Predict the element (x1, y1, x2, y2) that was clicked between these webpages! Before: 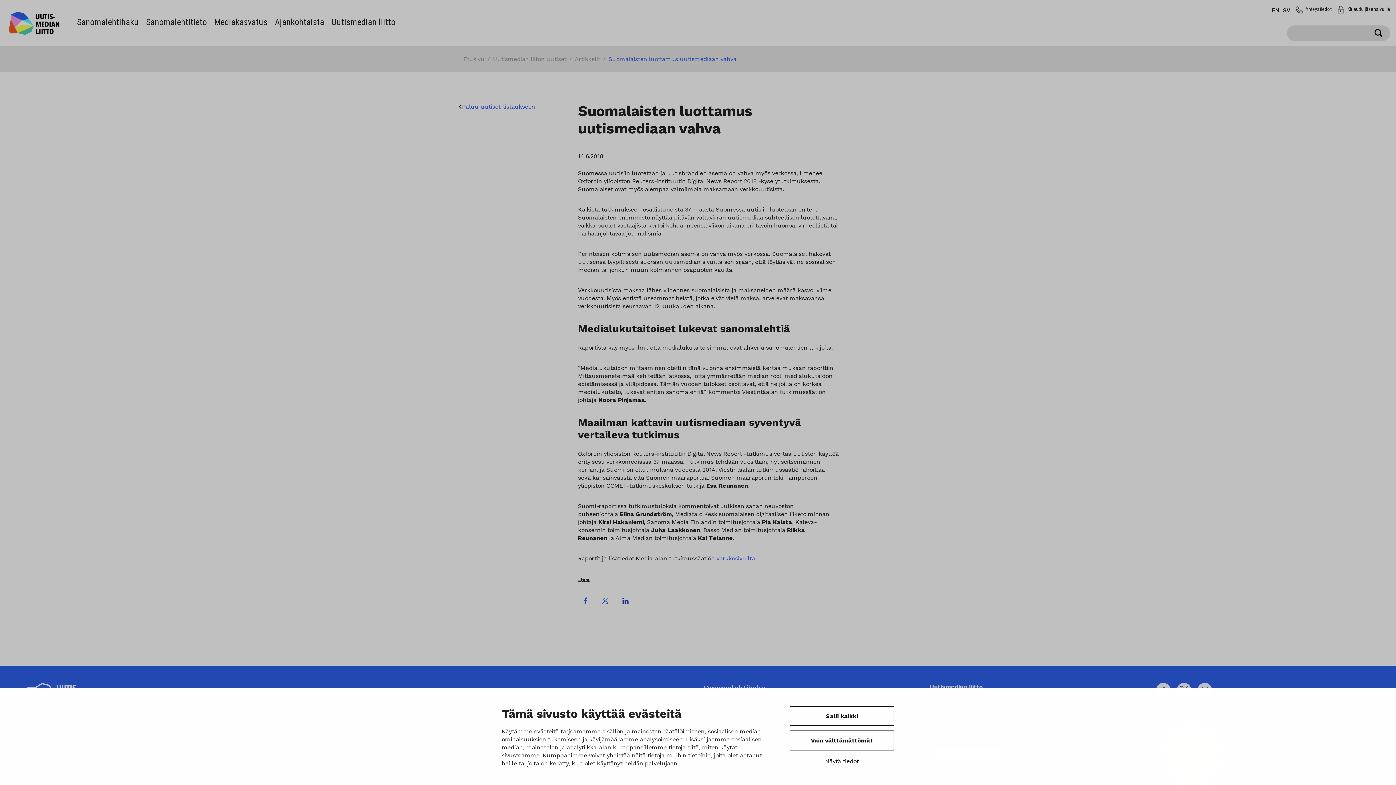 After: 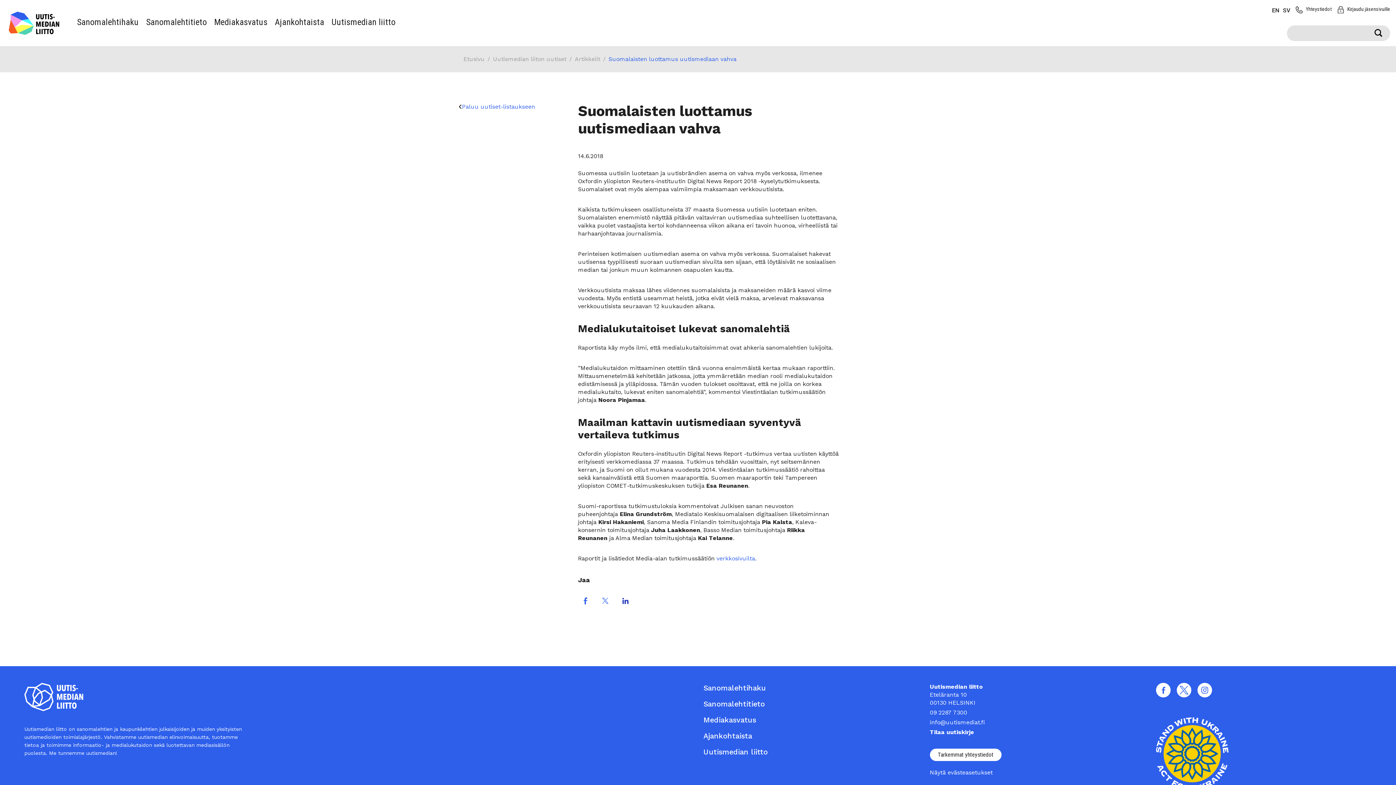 Action: bbox: (789, 730, 894, 750) label: Vain välttämättömät